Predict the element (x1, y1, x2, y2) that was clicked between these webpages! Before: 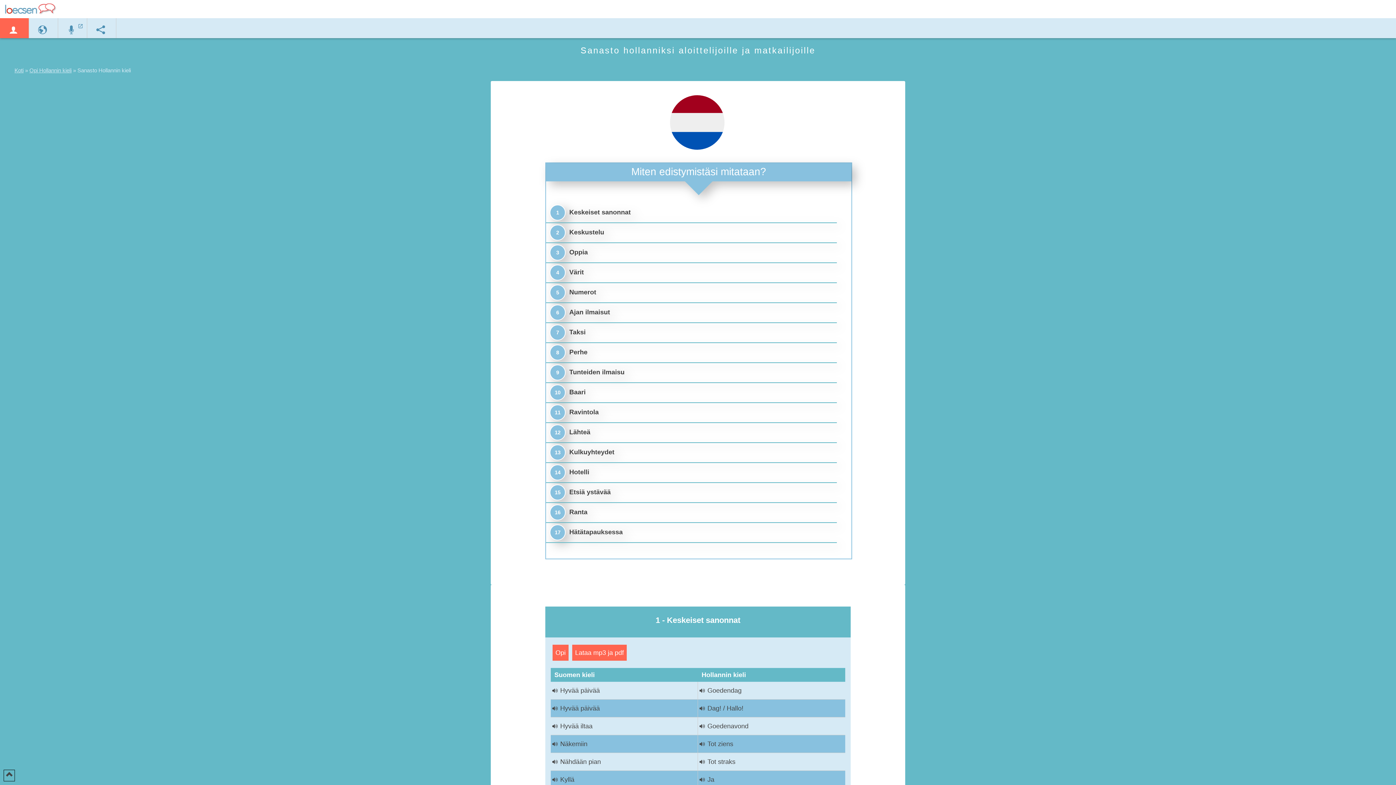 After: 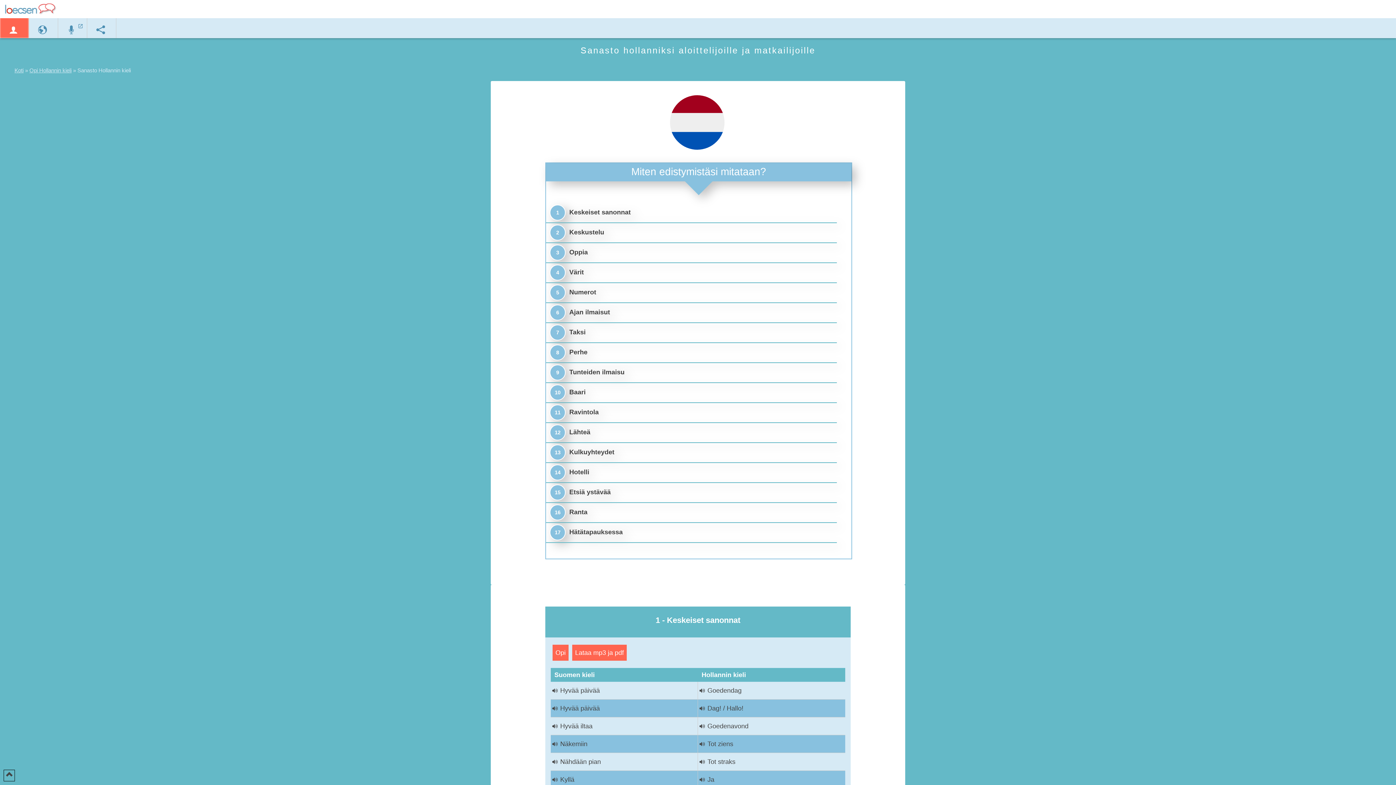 Action: bbox: (0, 17, 29, 38)